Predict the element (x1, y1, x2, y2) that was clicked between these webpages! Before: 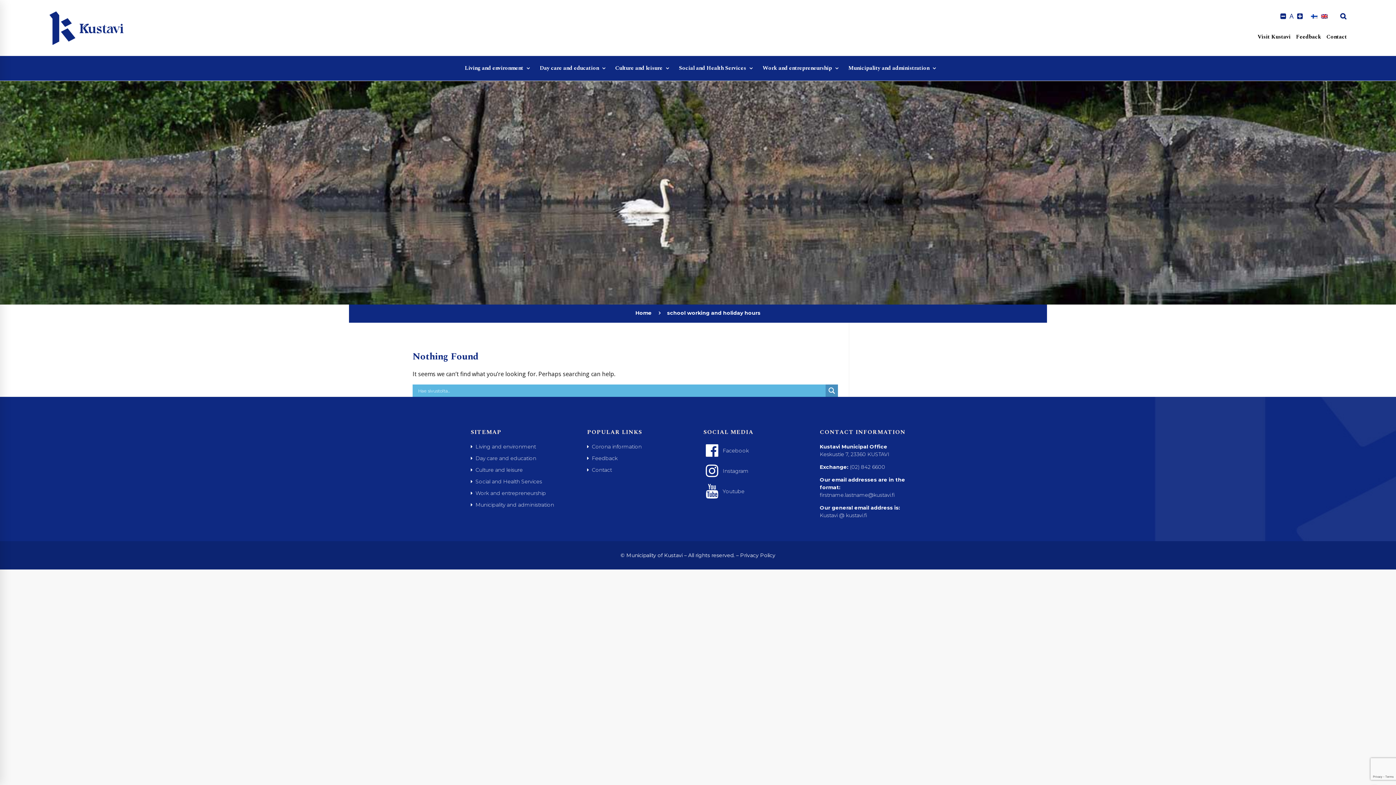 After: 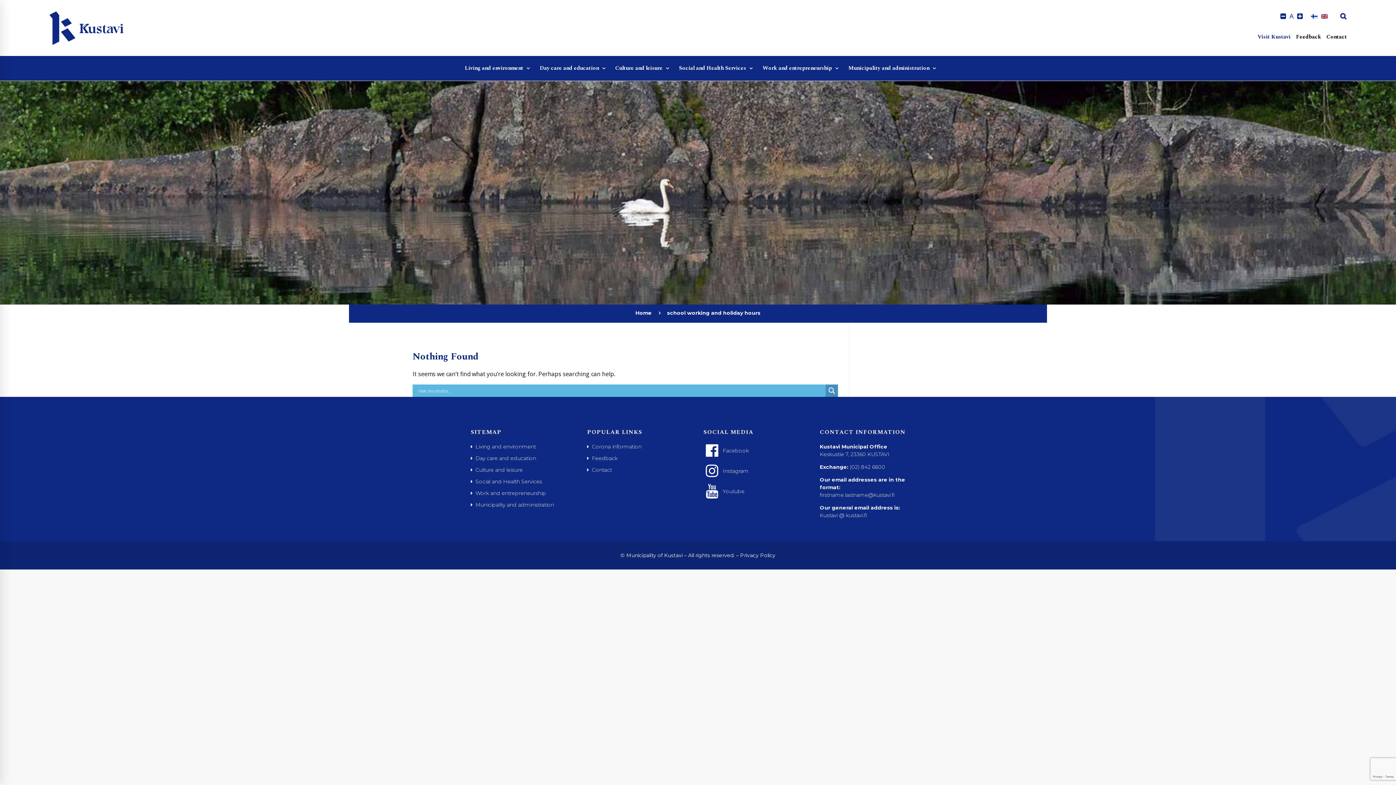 Action: label: Visit Kustavi bbox: (1257, 32, 1296, 40)